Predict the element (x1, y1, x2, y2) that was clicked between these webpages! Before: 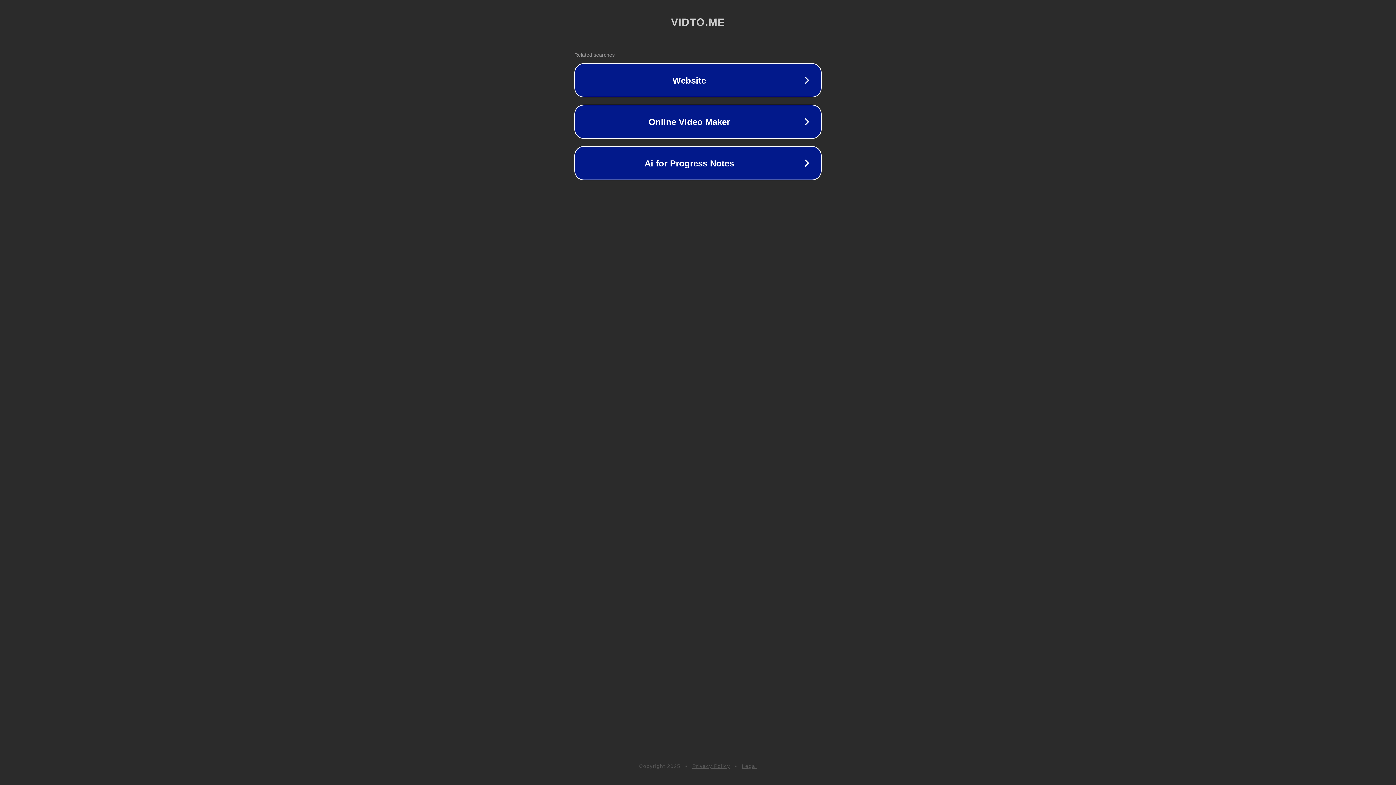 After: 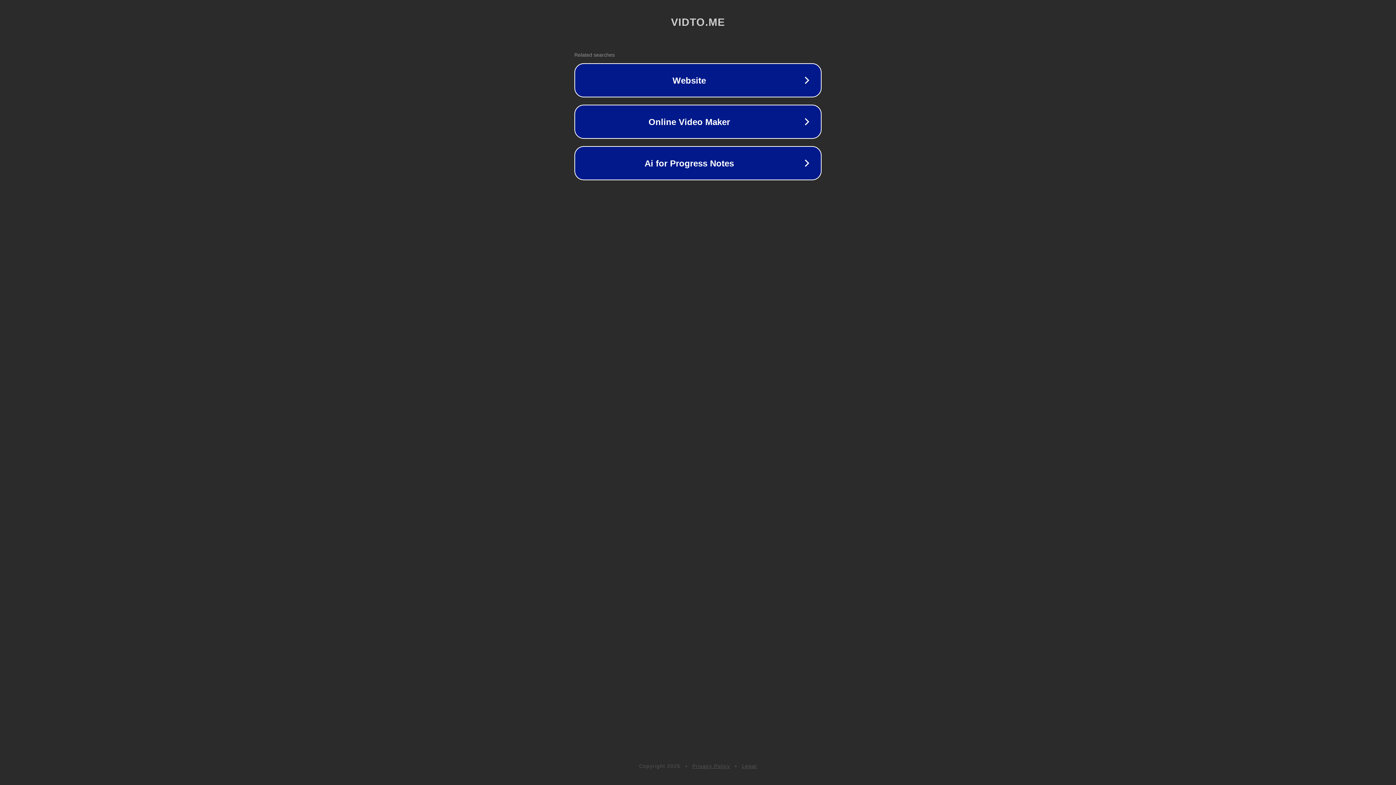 Action: label: Legal bbox: (742, 763, 757, 769)